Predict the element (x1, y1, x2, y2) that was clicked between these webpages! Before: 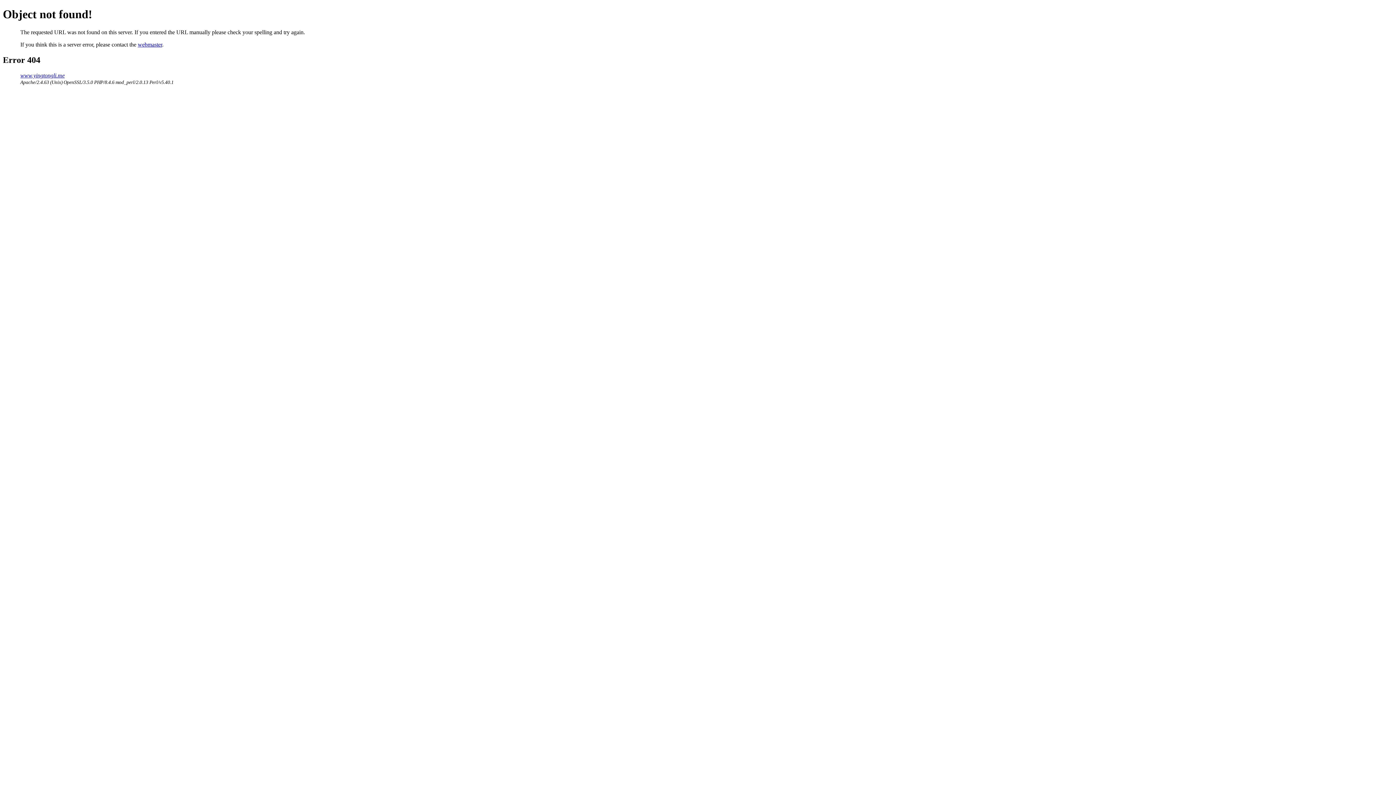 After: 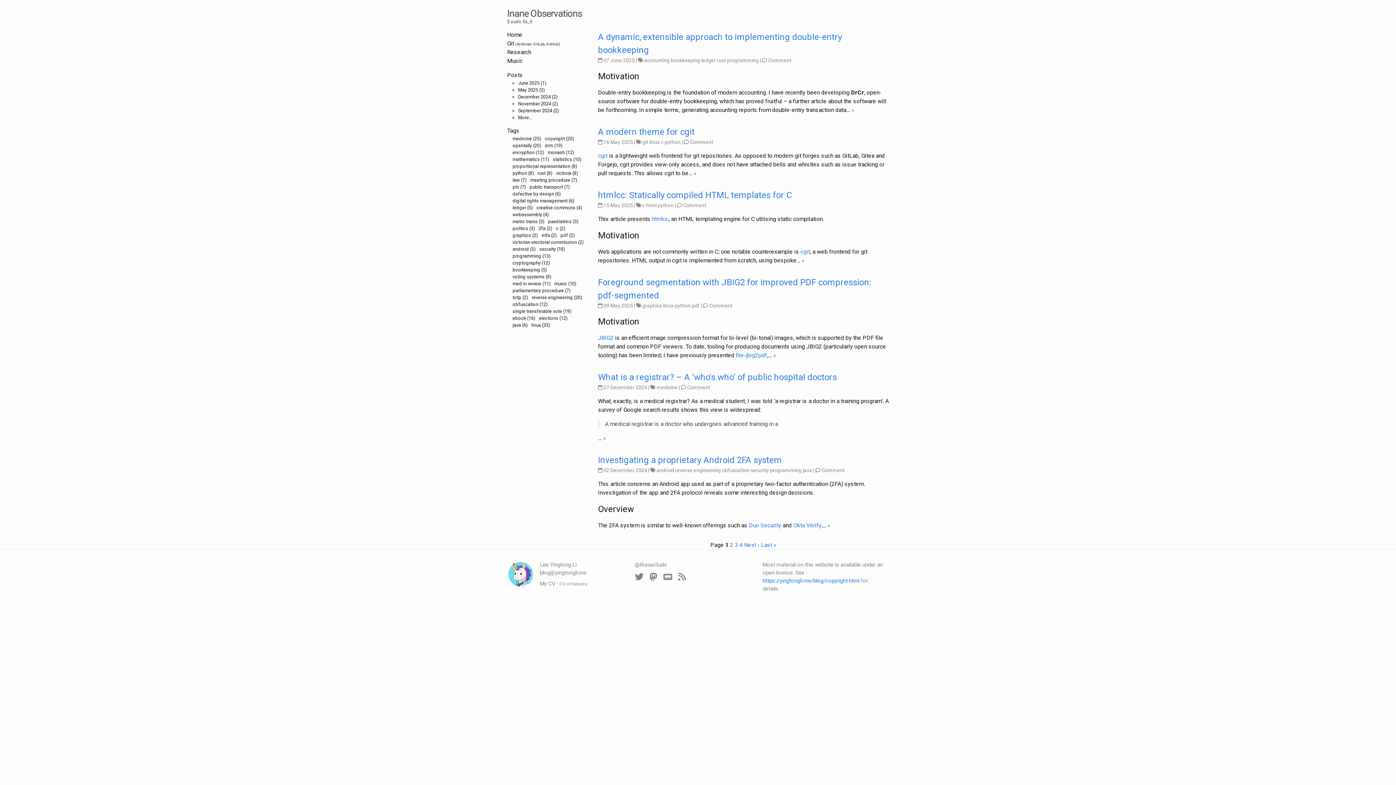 Action: bbox: (20, 72, 64, 78) label: www.yingtongli.me